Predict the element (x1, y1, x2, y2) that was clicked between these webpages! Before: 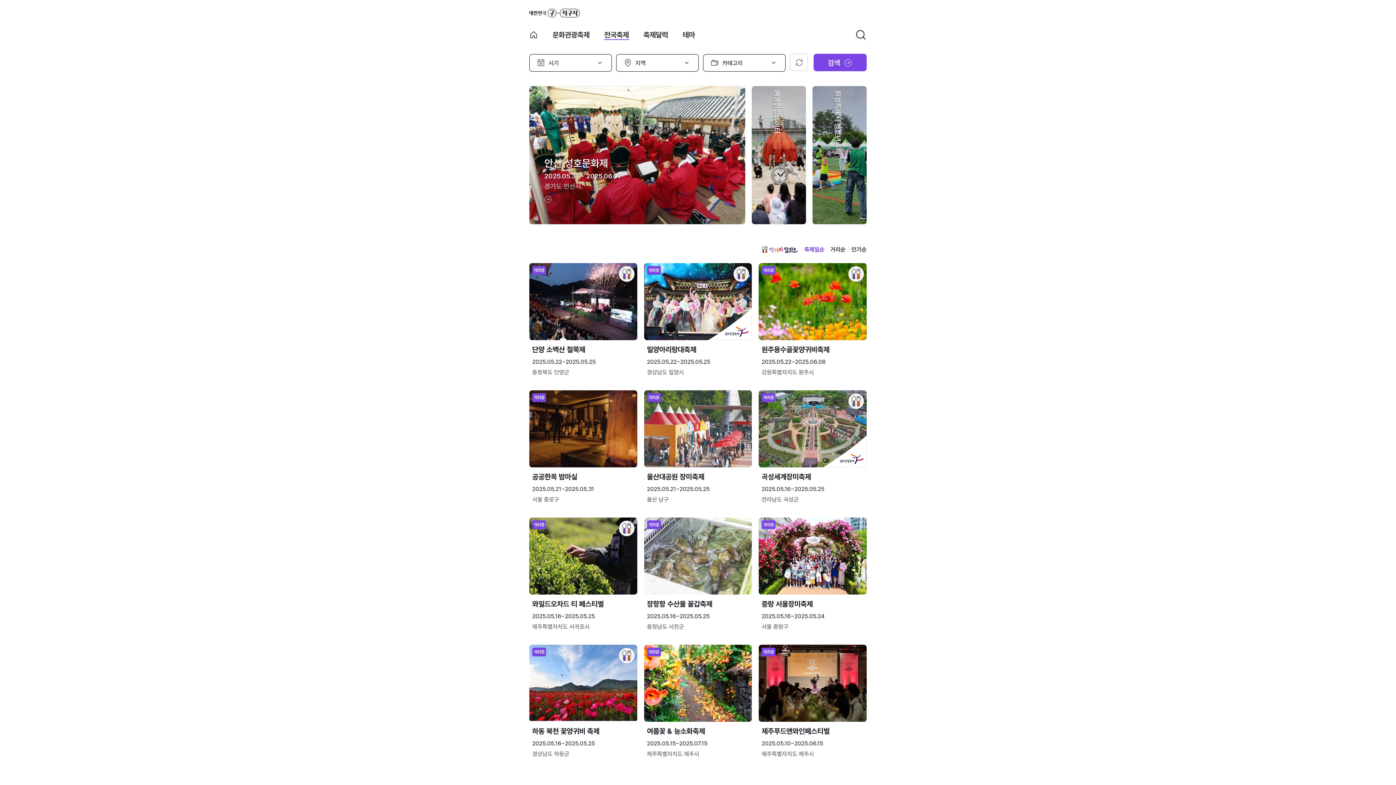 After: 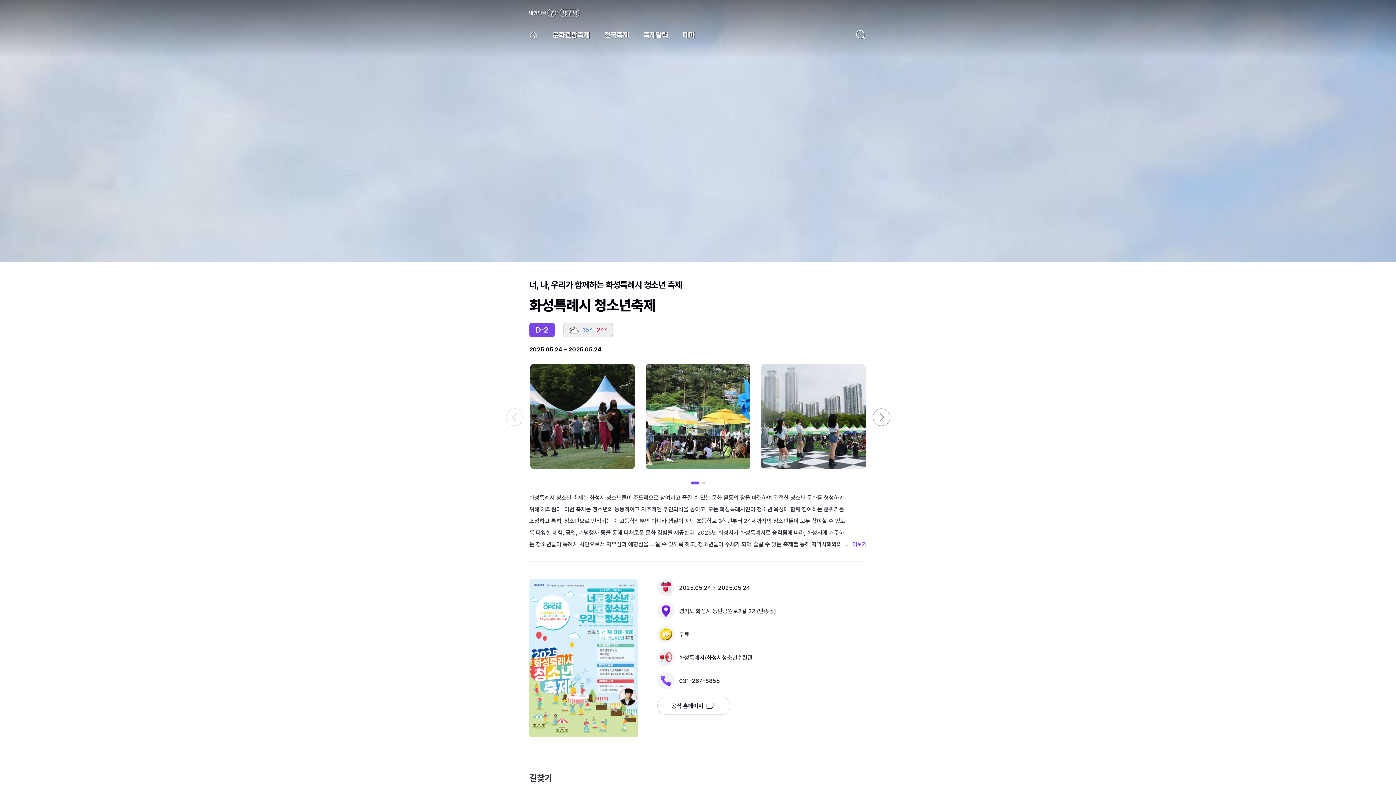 Action: label: 화성특례시 청소년축제 bbox: (812, 86, 866, 224)